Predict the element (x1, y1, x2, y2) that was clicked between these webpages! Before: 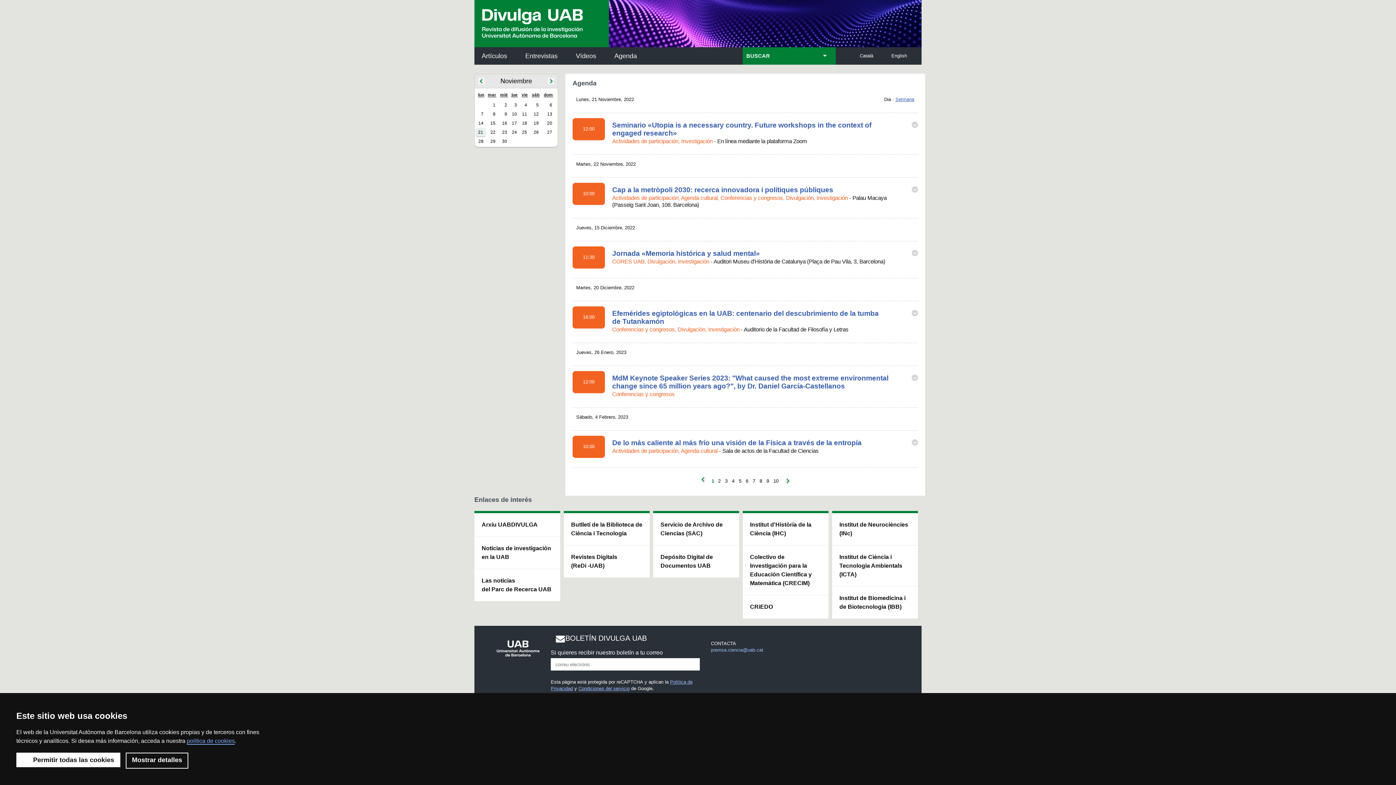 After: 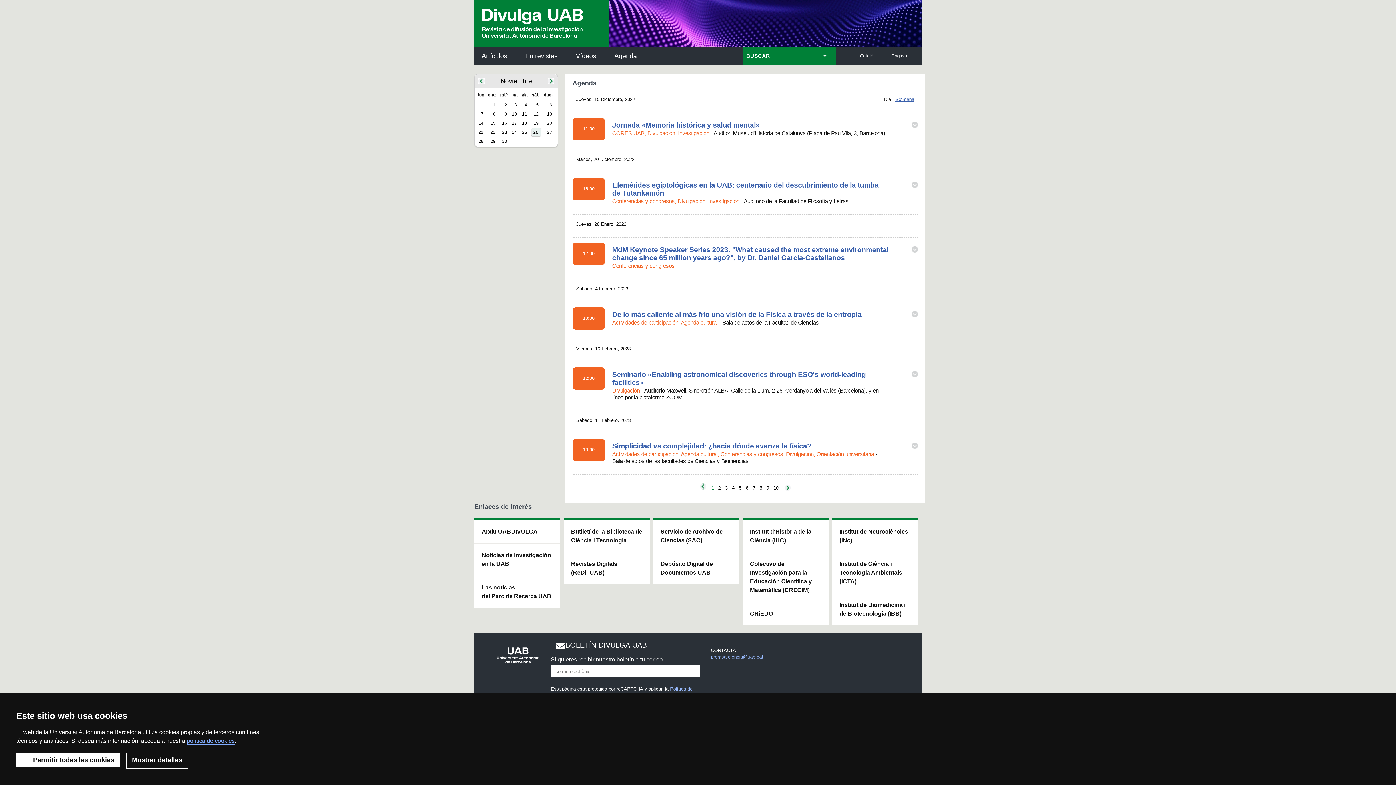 Action: label: 26 bbox: (532, 110, 541, 118)